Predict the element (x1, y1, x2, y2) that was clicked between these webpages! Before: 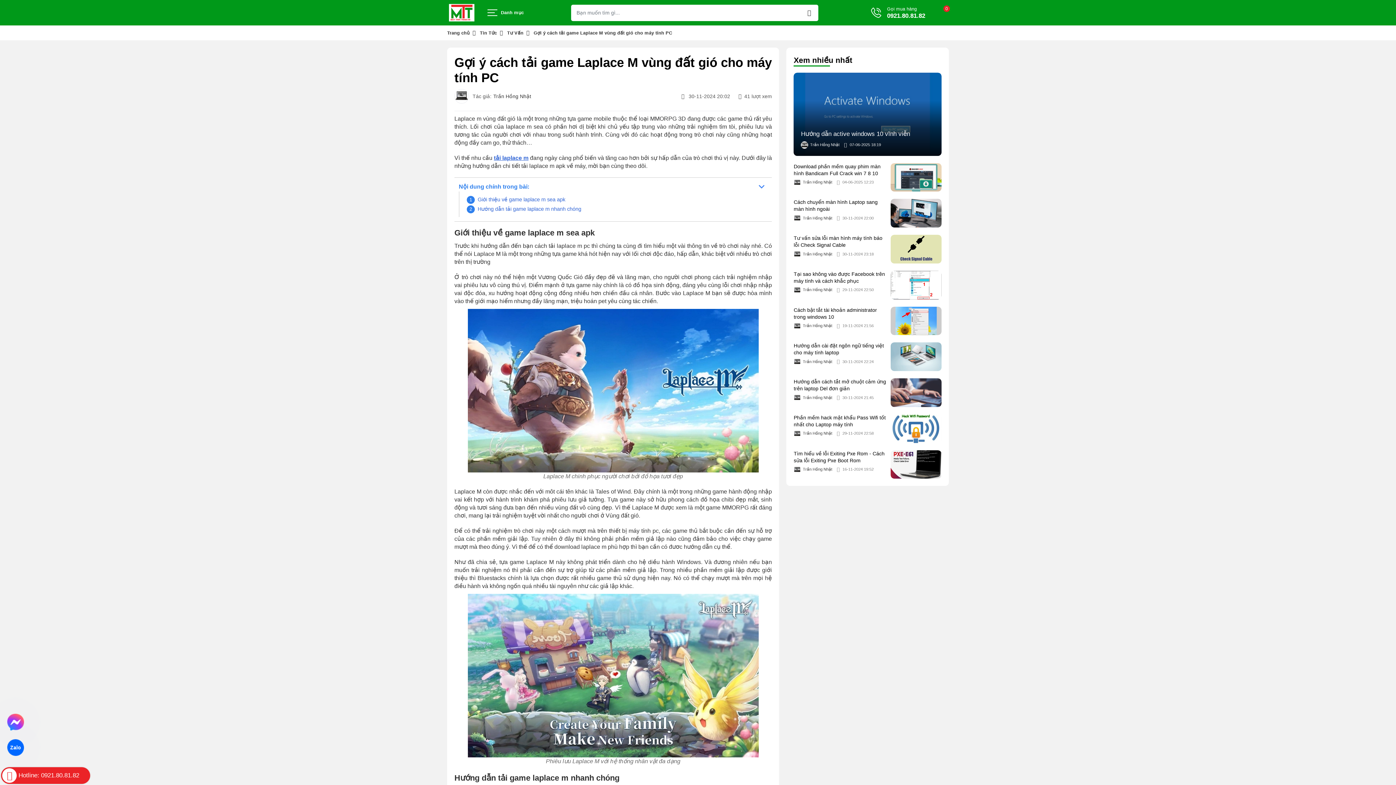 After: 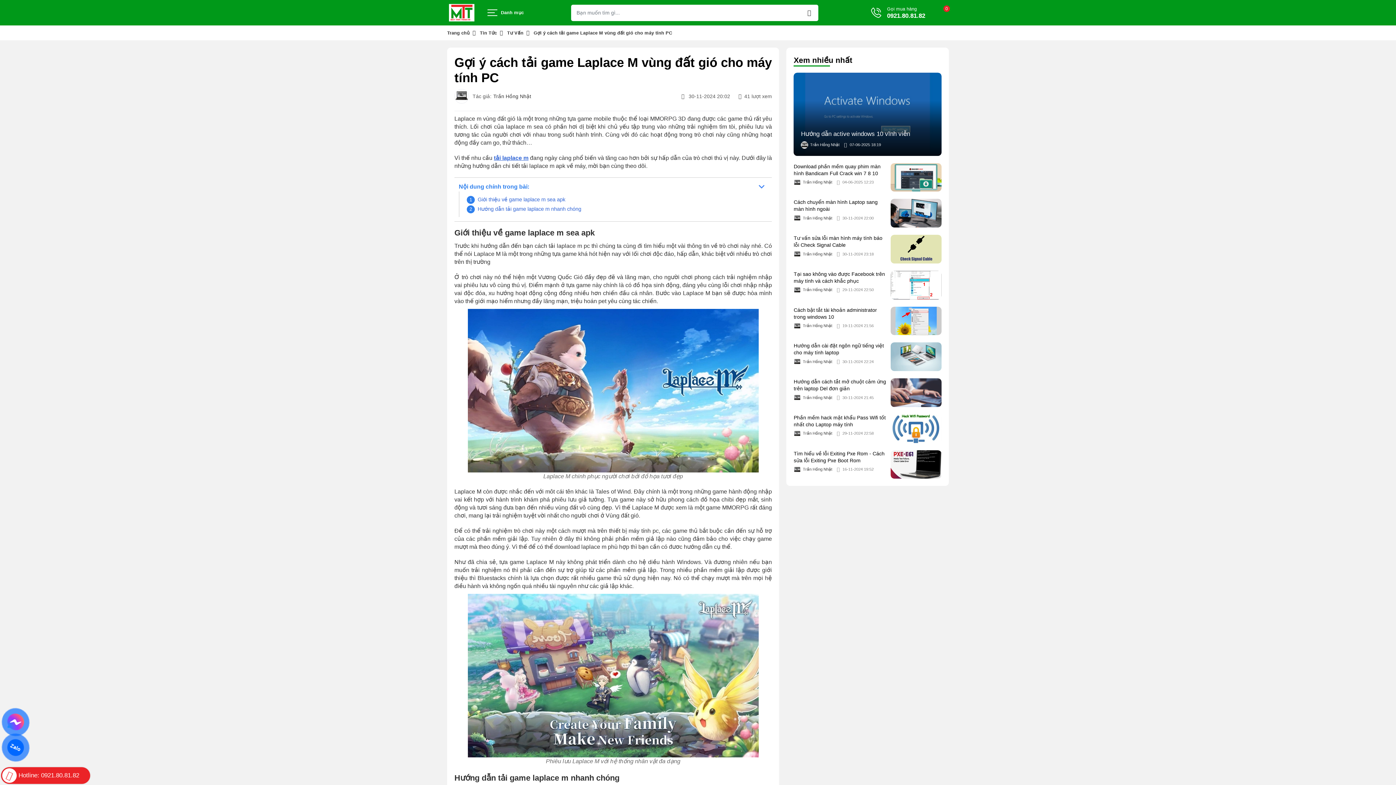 Action: bbox: (493, 154, 528, 161) label: tải laplace m